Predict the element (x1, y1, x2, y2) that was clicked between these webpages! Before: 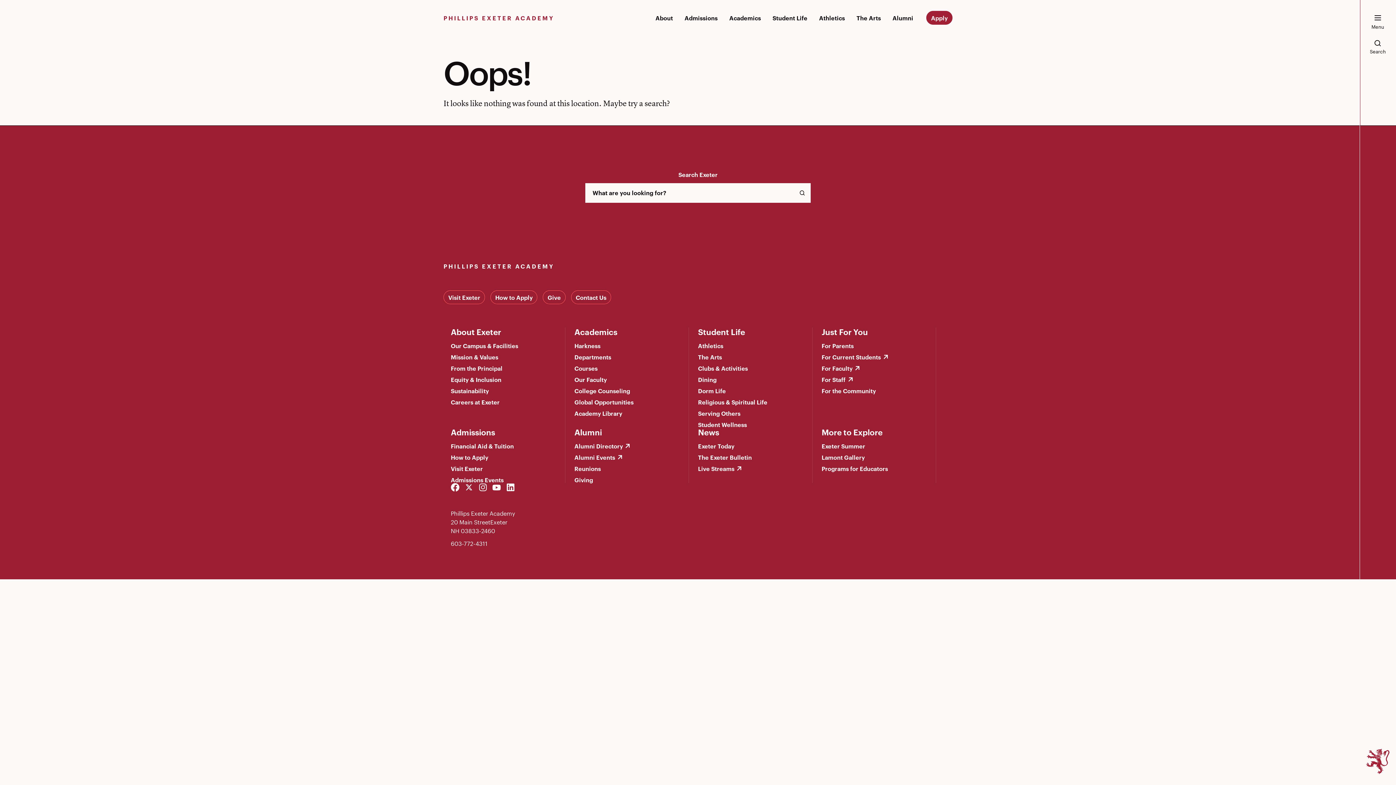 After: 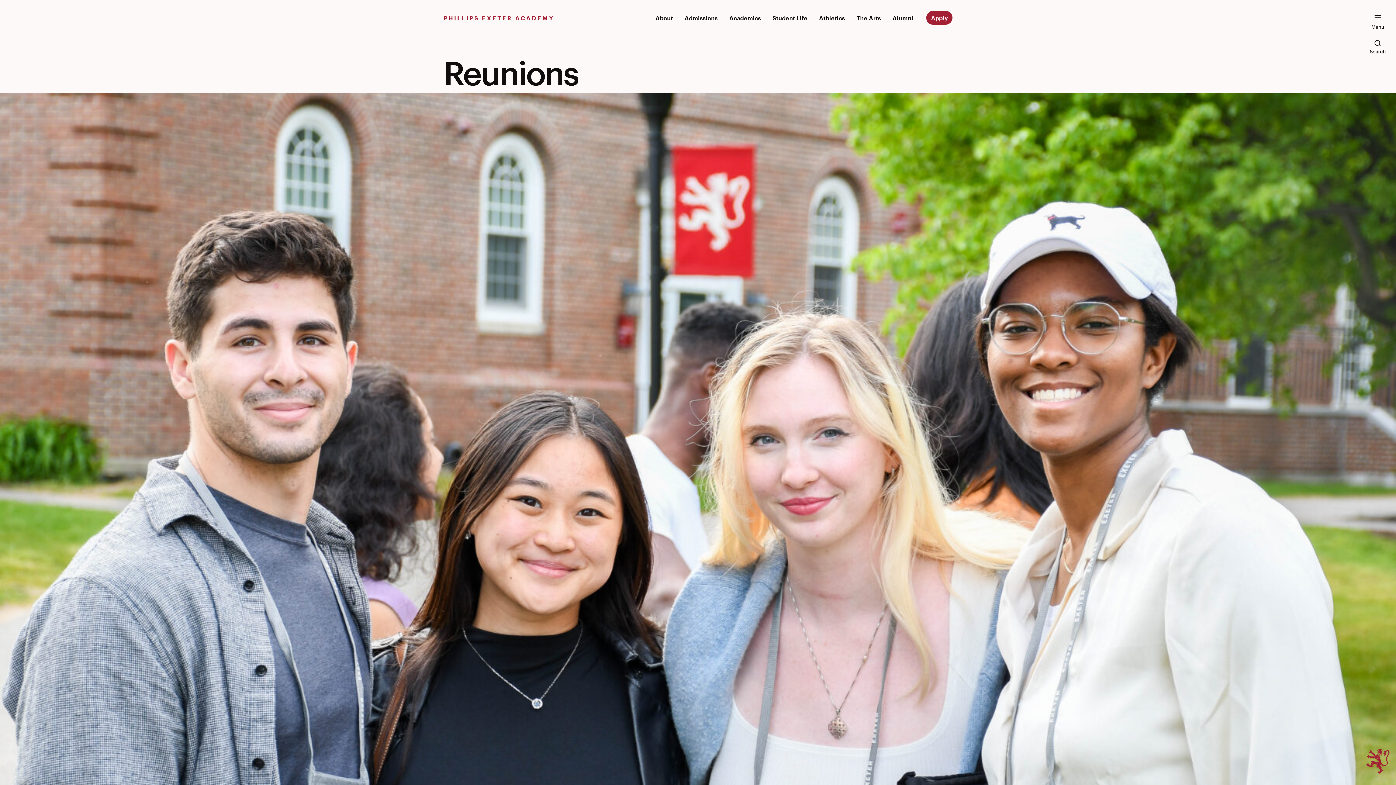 Action: bbox: (574, 464, 600, 472) label: Reunions